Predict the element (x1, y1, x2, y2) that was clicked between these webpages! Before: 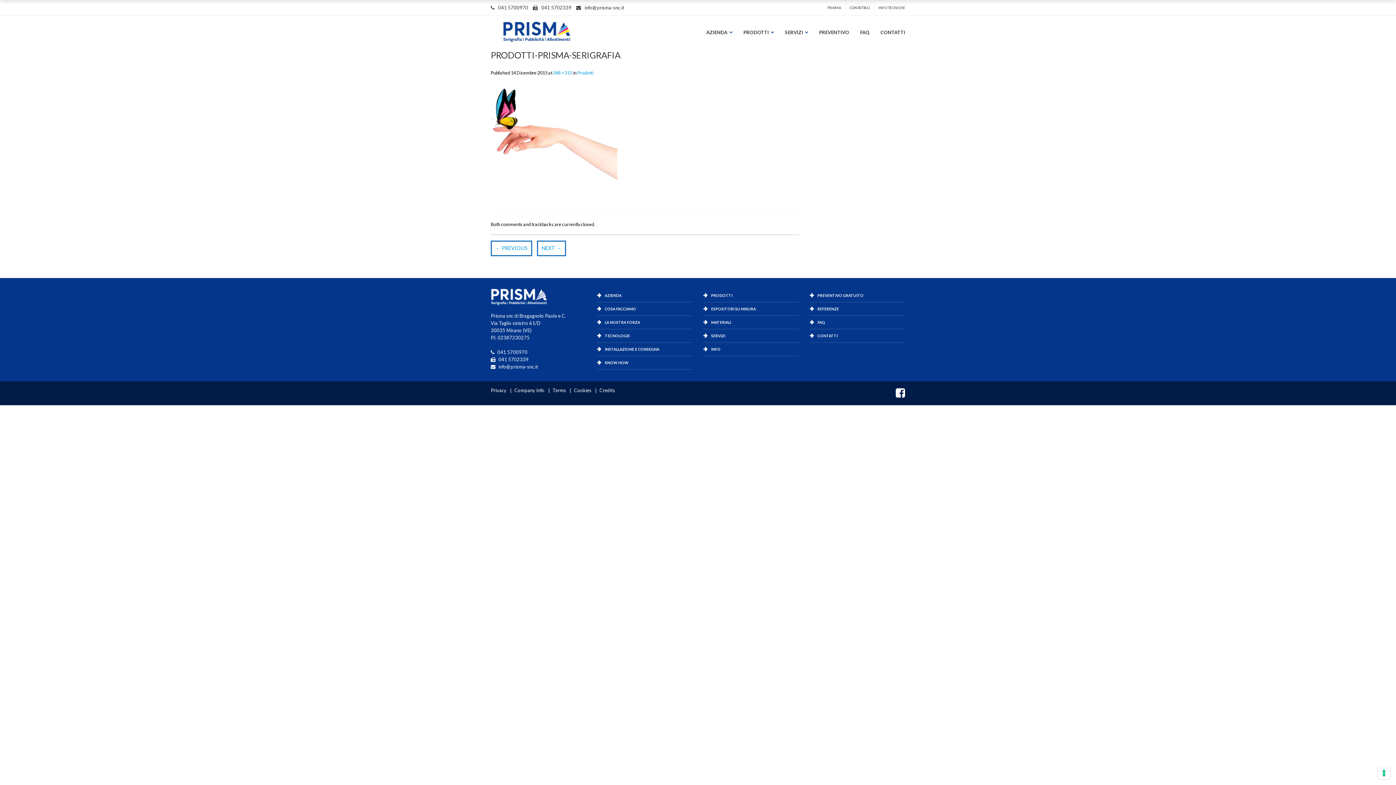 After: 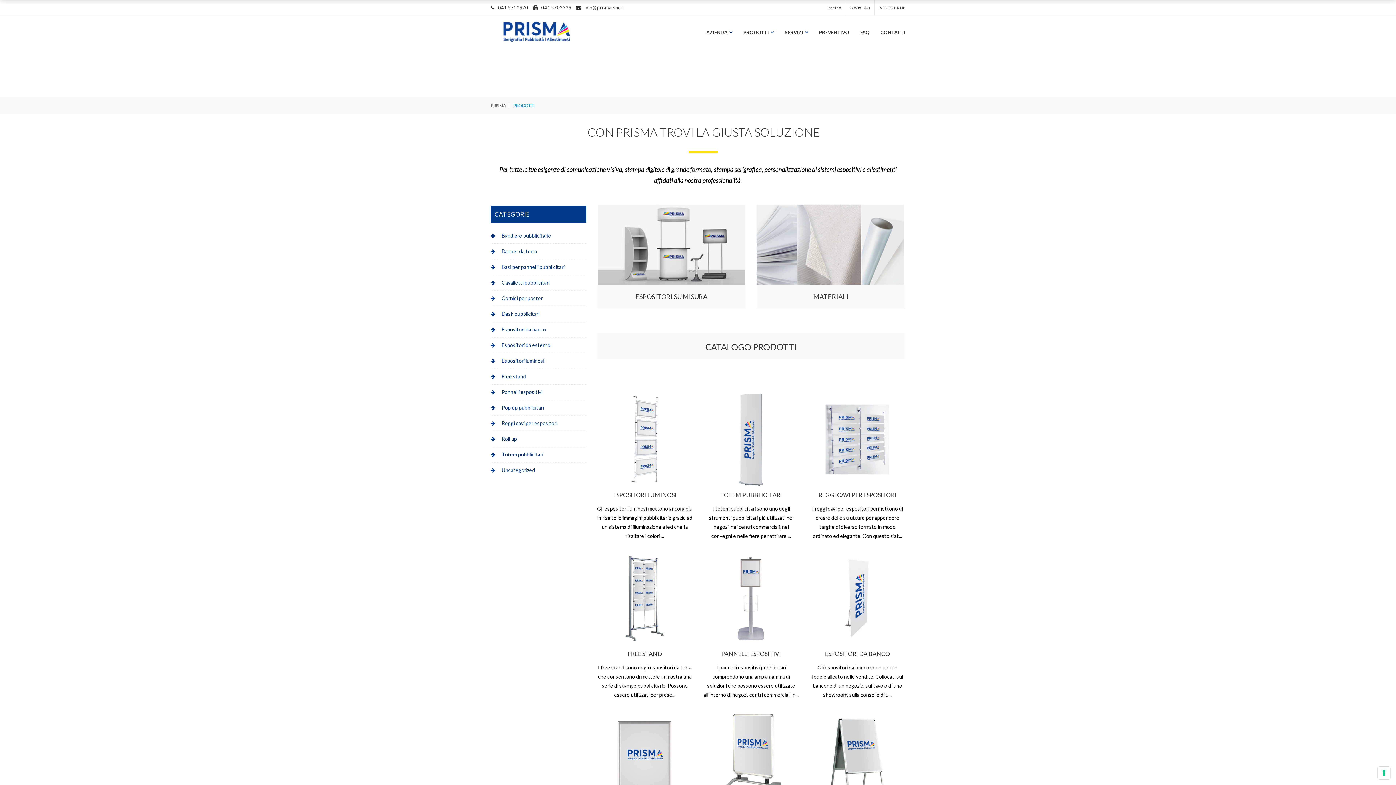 Action: bbox: (577, 70, 593, 75) label: Prodotti